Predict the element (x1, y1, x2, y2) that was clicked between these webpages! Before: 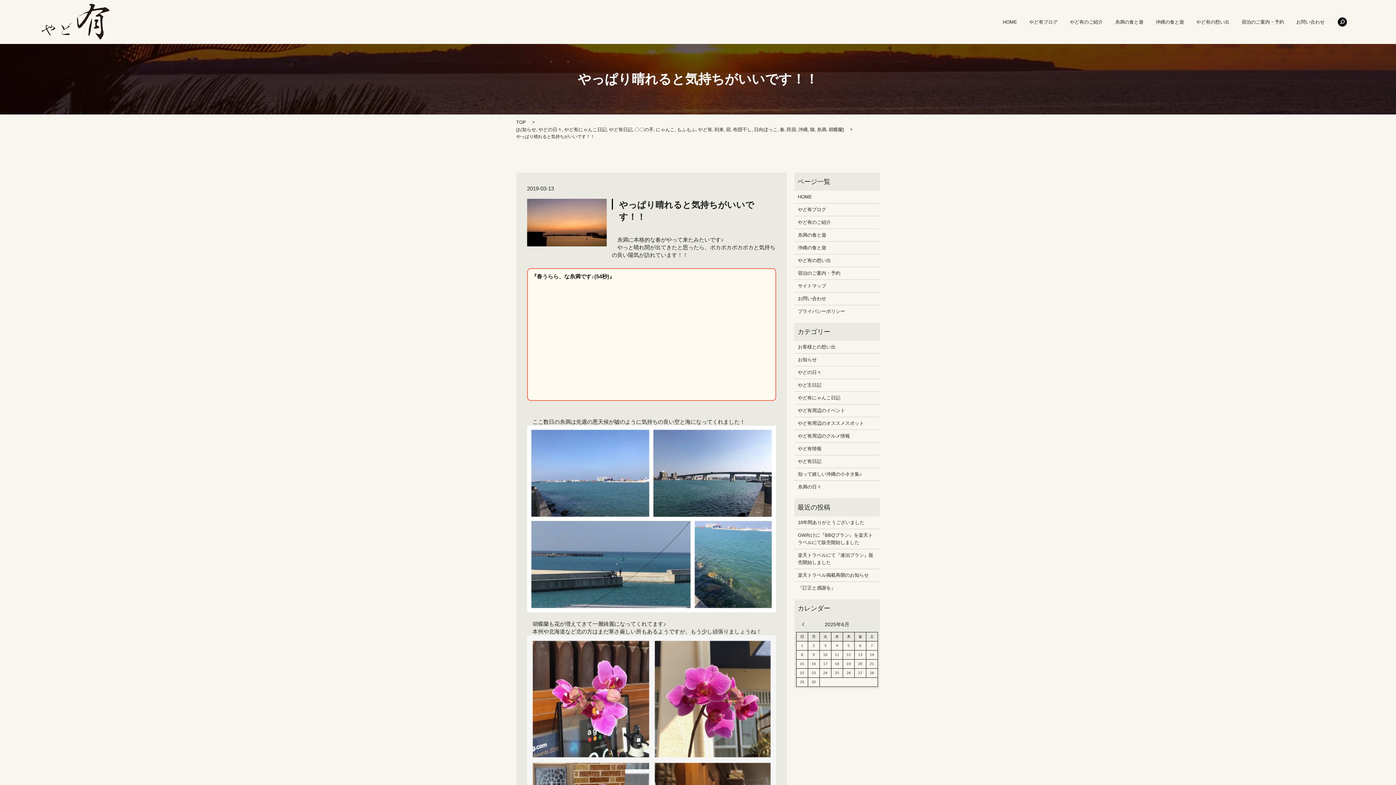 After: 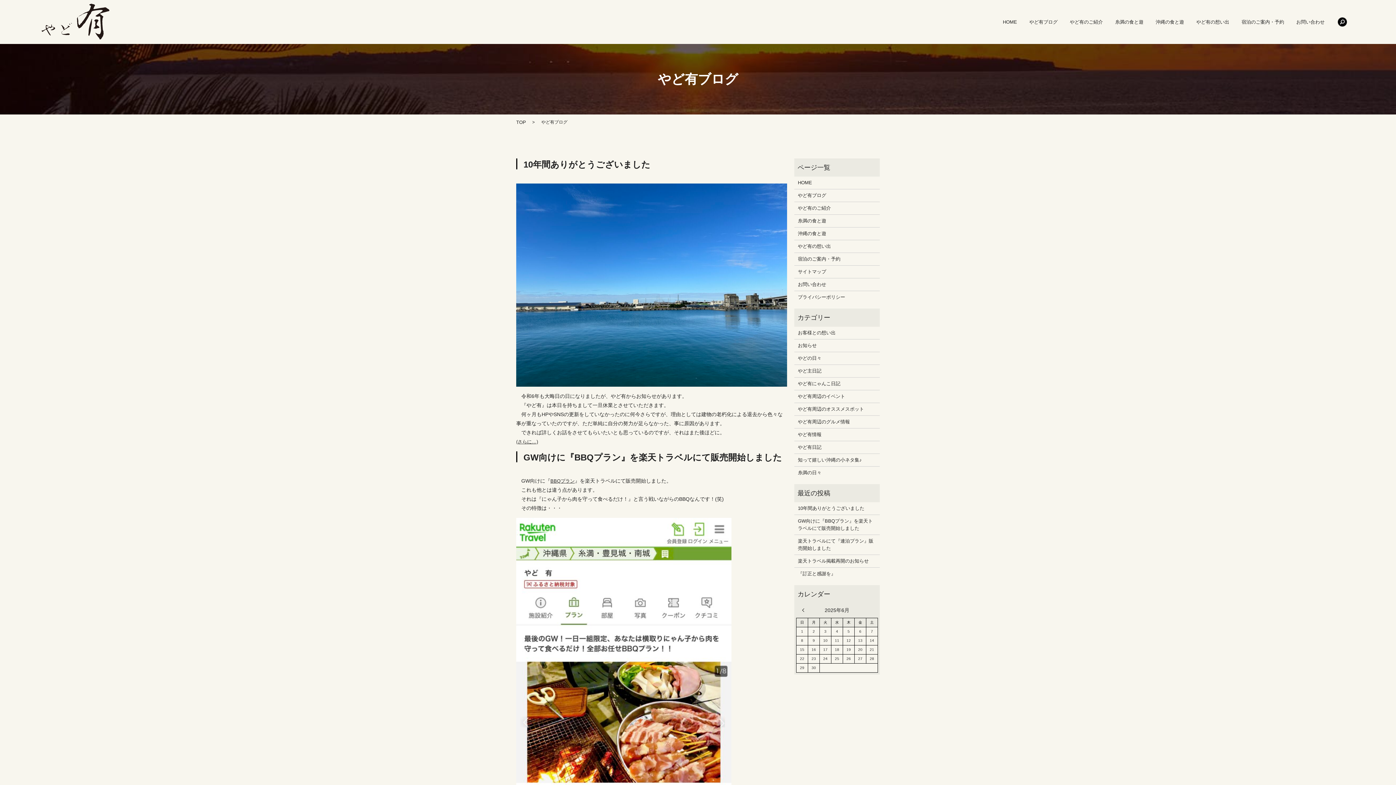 Action: label: やど有ブログ bbox: (1029, 17, 1057, 26)